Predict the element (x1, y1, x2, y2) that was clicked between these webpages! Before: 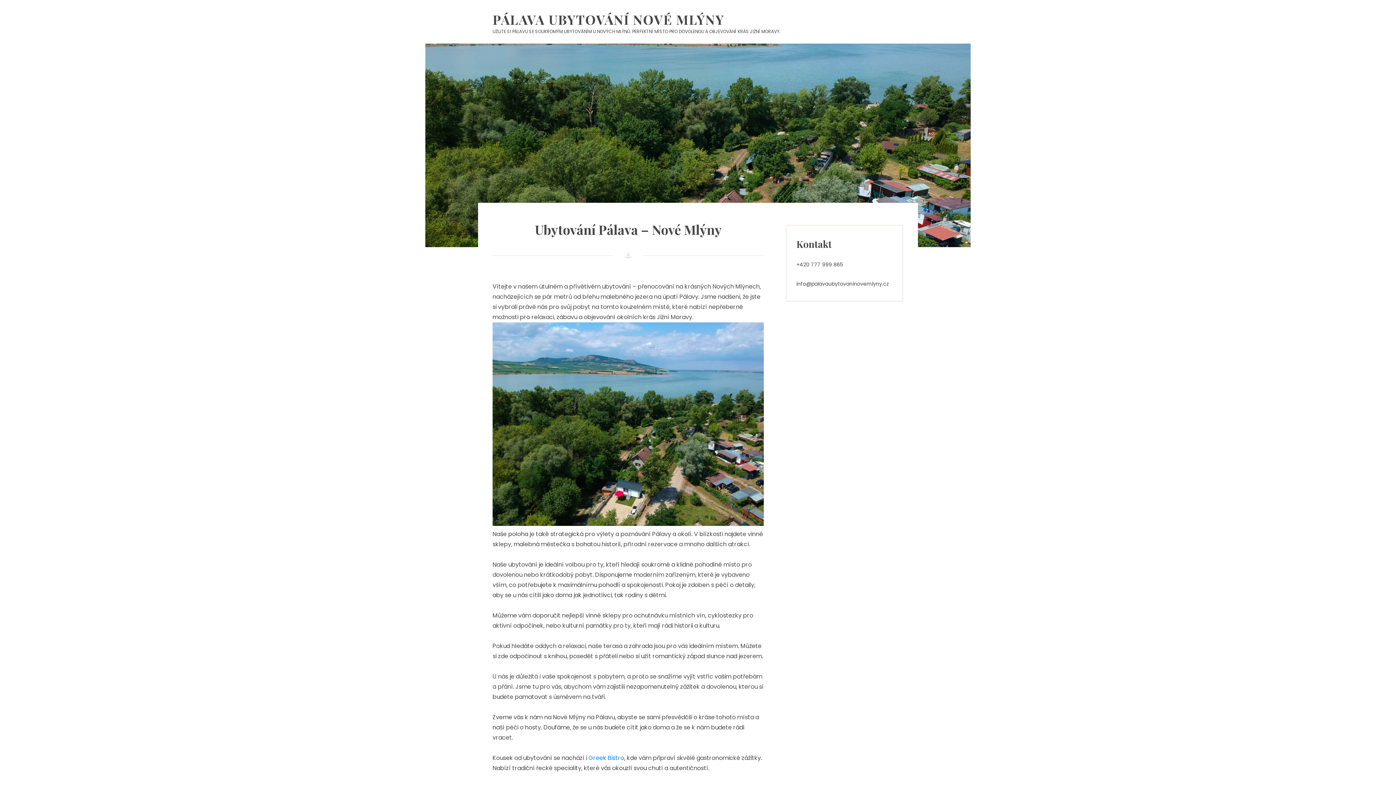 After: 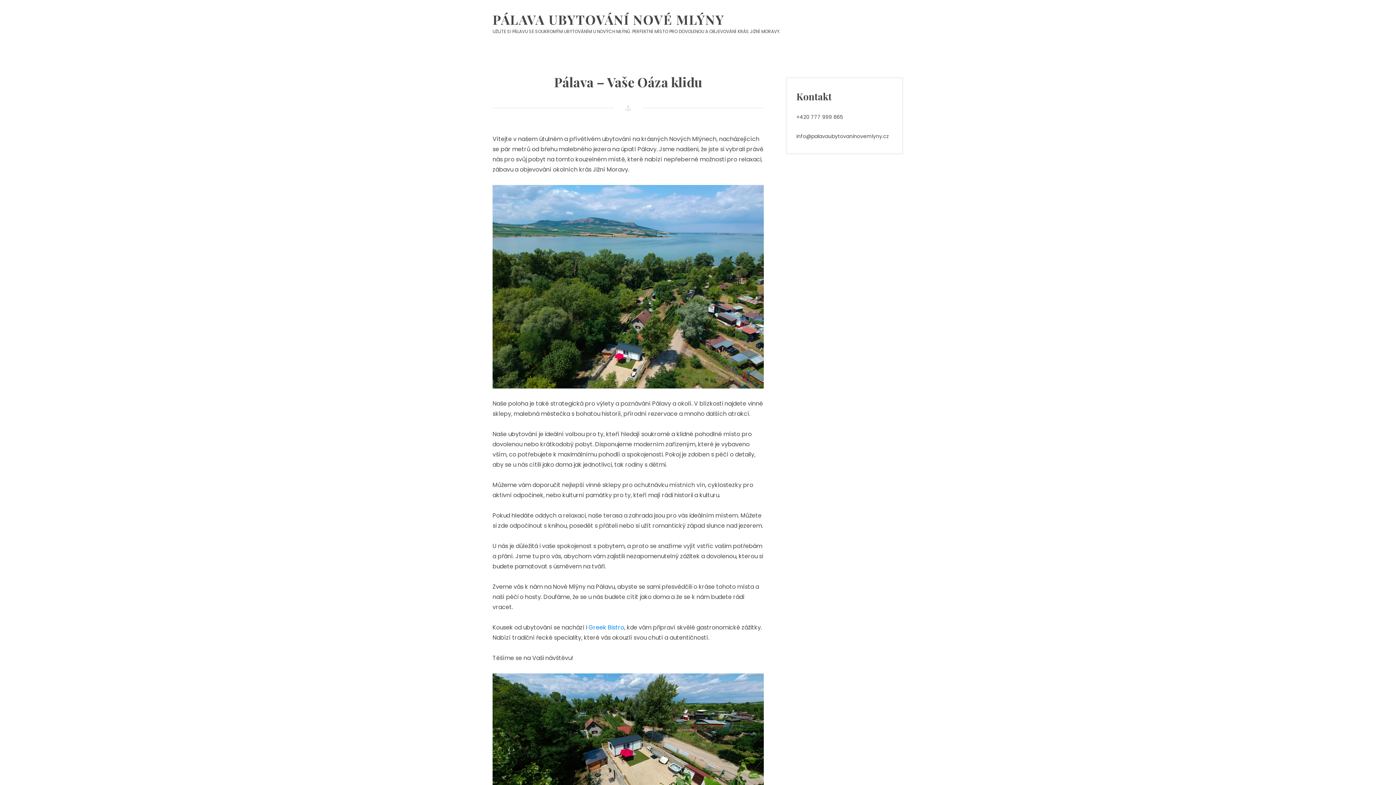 Action: bbox: (492, 10, 724, 28) label: PÁLAVA UBYTOVÁNÍ NOVÉ MLÝNY